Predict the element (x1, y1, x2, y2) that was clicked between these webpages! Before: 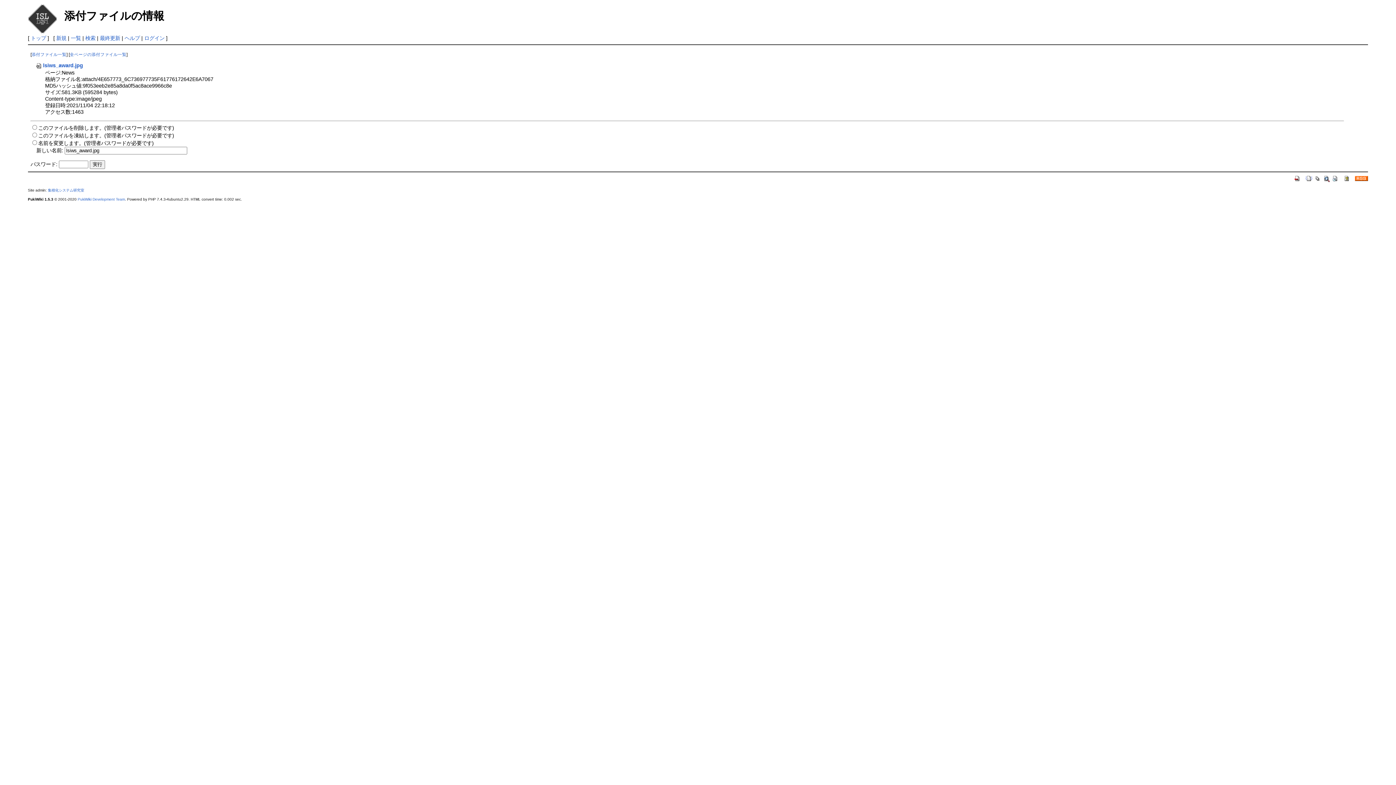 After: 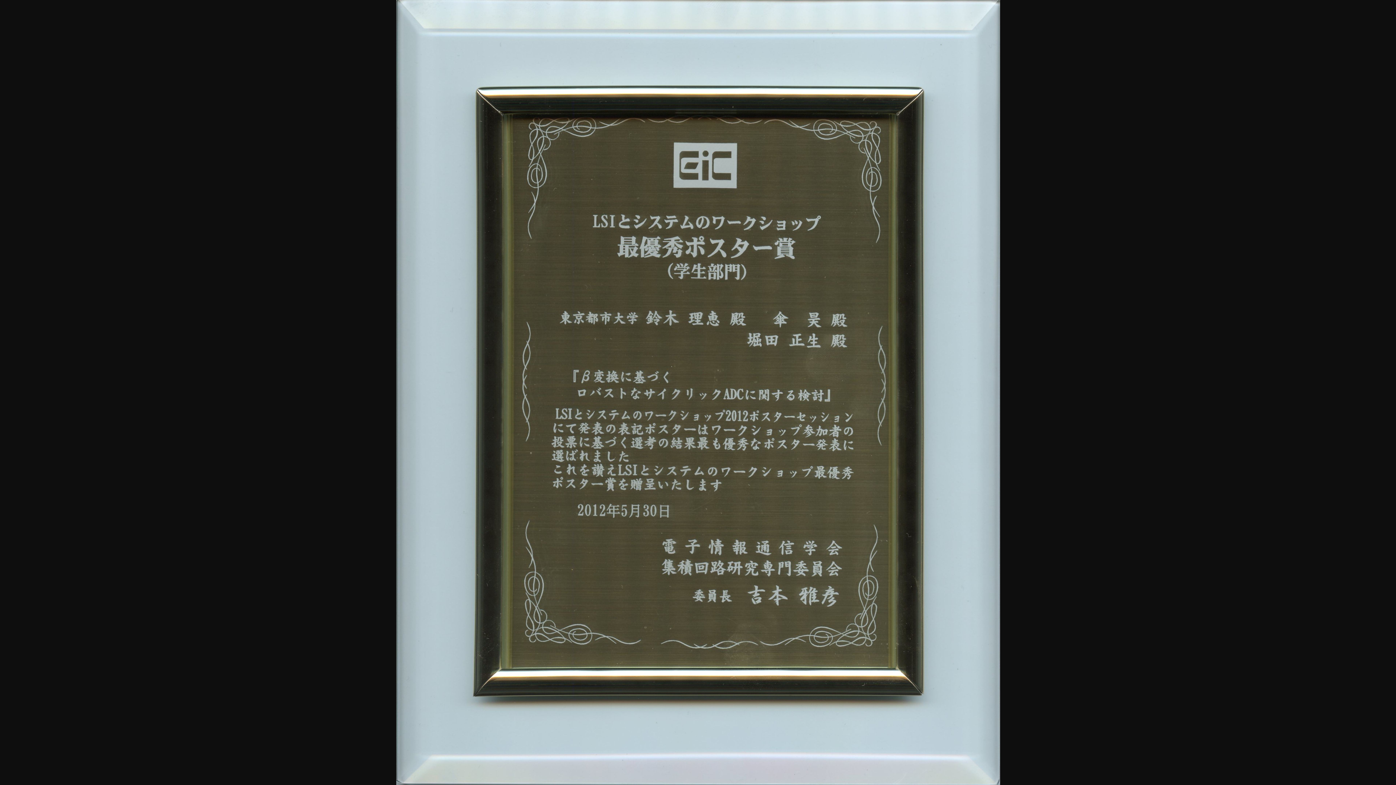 Action: label: lsiws_award.jpg bbox: (35, 62, 83, 68)